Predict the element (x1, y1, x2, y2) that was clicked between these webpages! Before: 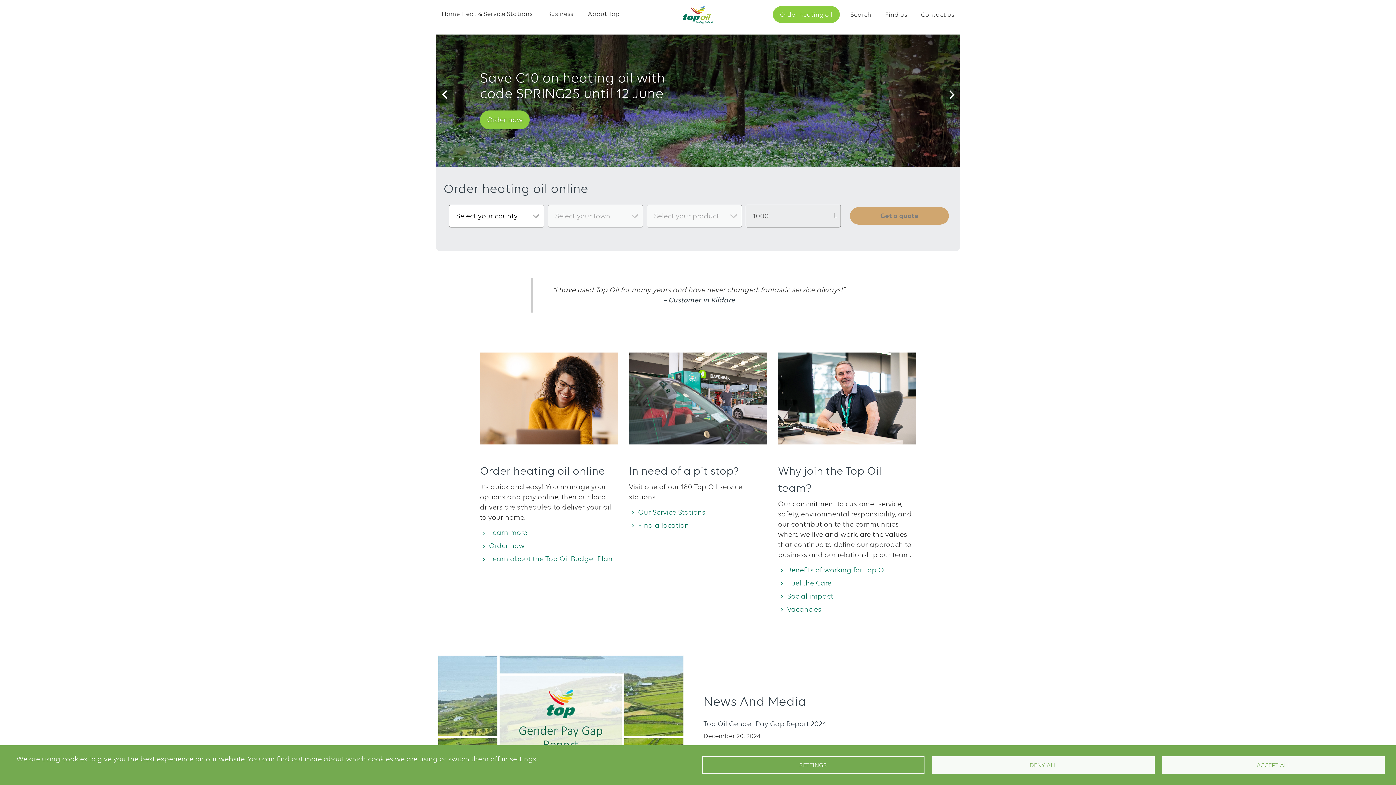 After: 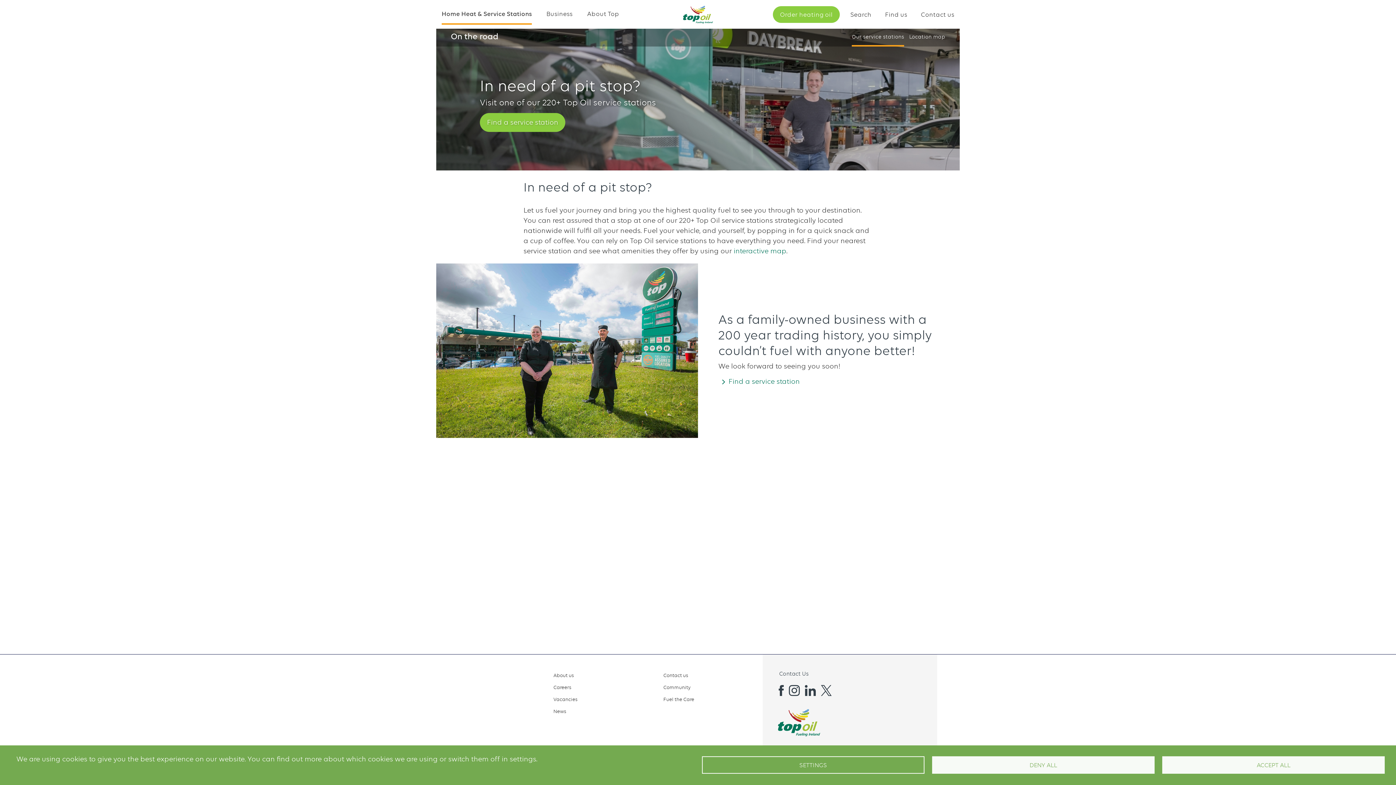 Action: label: Our Service Stations bbox: (638, 507, 705, 518)